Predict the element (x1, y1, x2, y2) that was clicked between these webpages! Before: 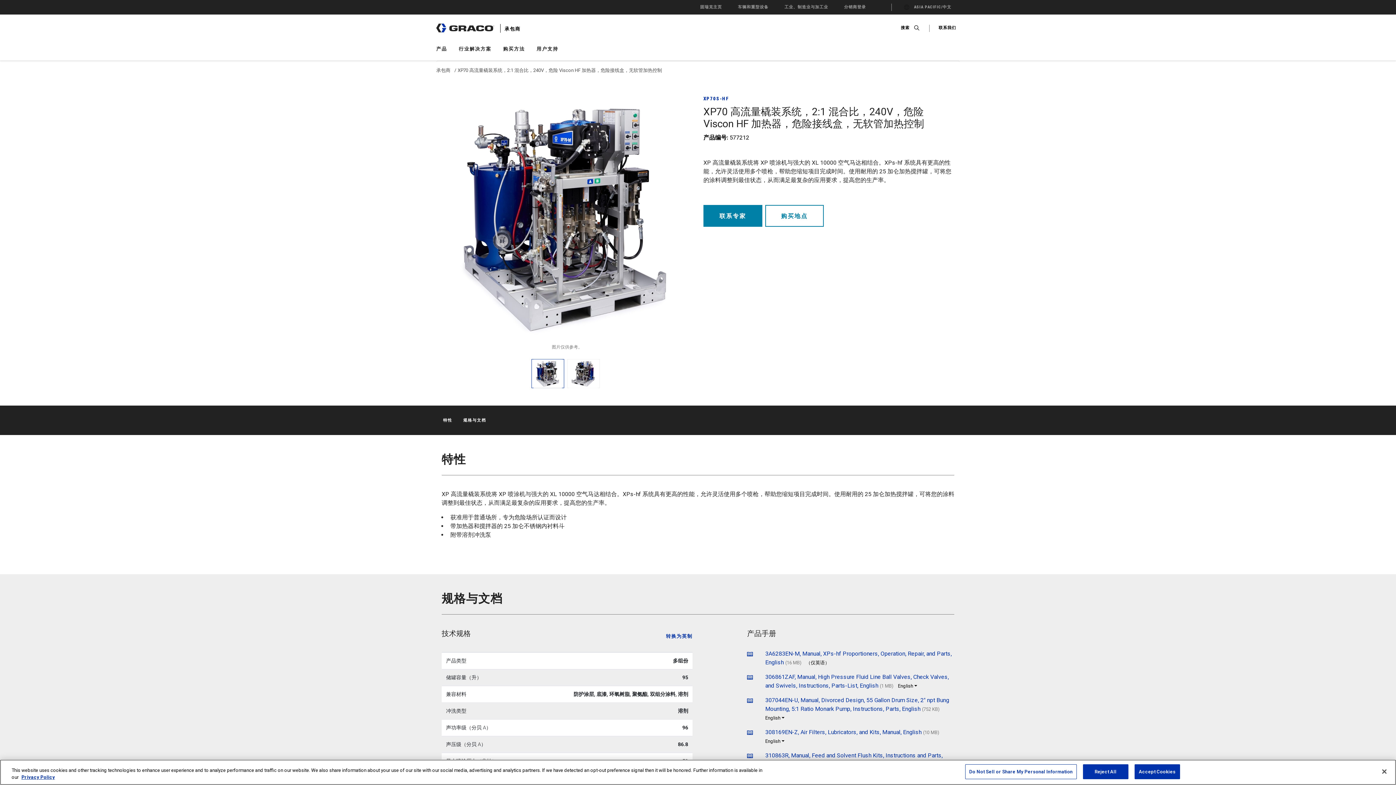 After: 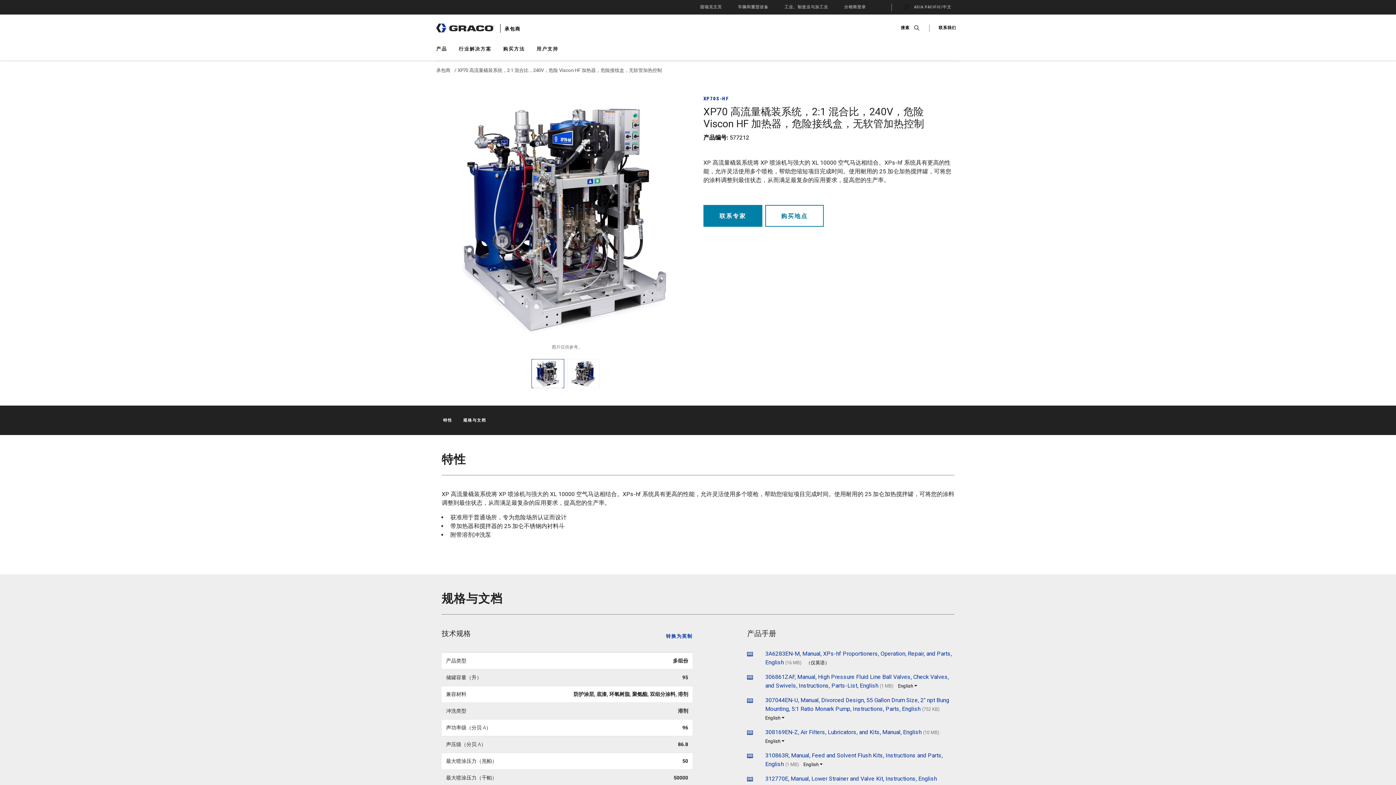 Action: bbox: (747, 673, 753, 680)